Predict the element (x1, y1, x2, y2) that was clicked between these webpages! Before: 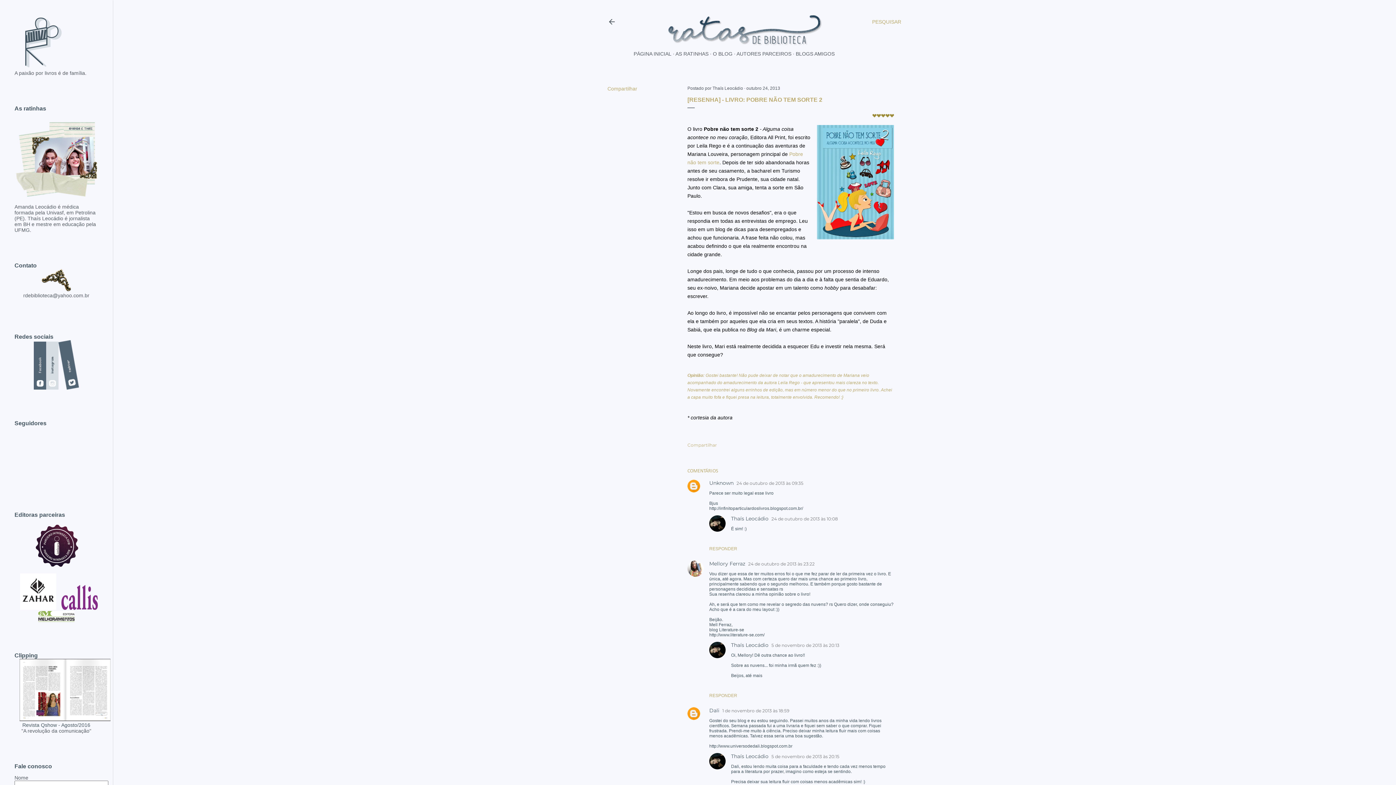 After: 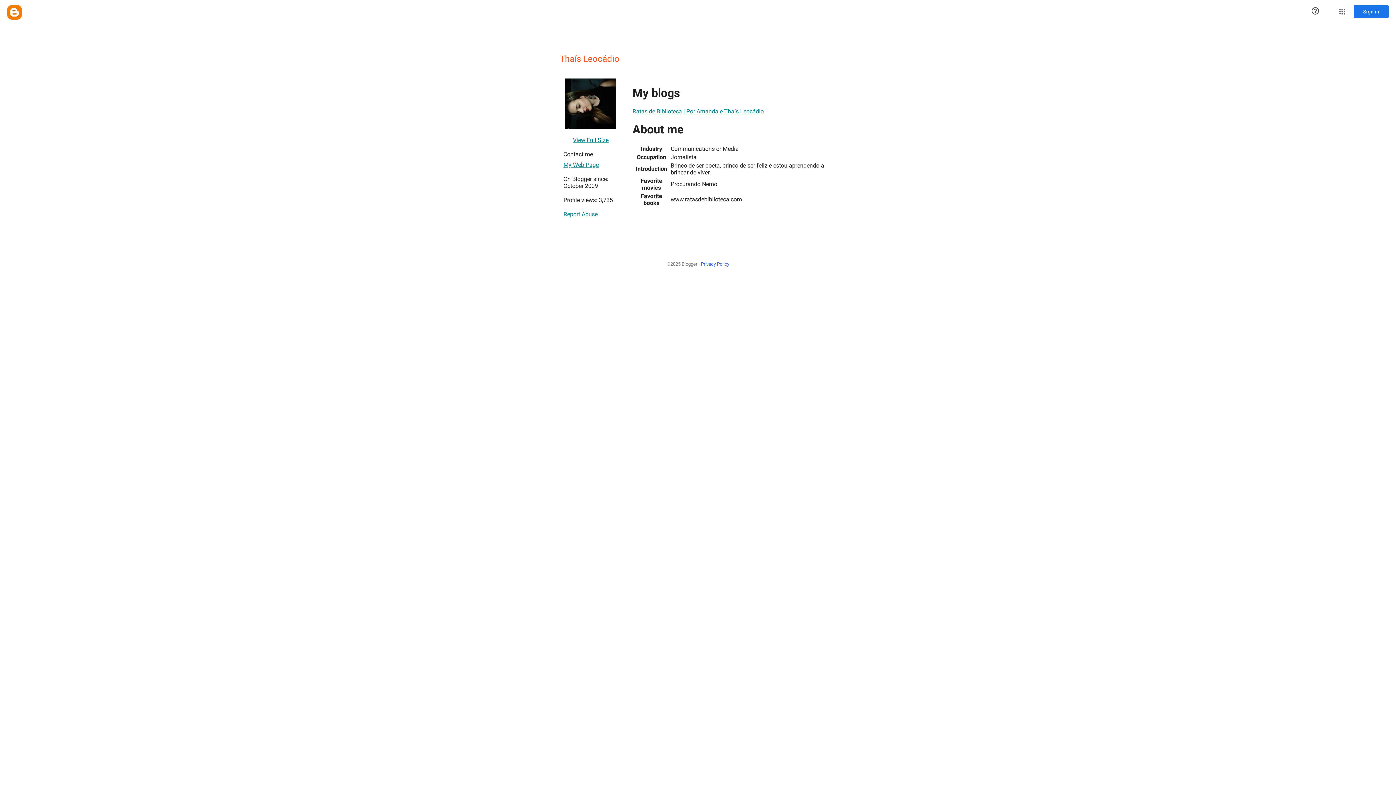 Action: bbox: (731, 753, 768, 759) label: Thaís Leocádio